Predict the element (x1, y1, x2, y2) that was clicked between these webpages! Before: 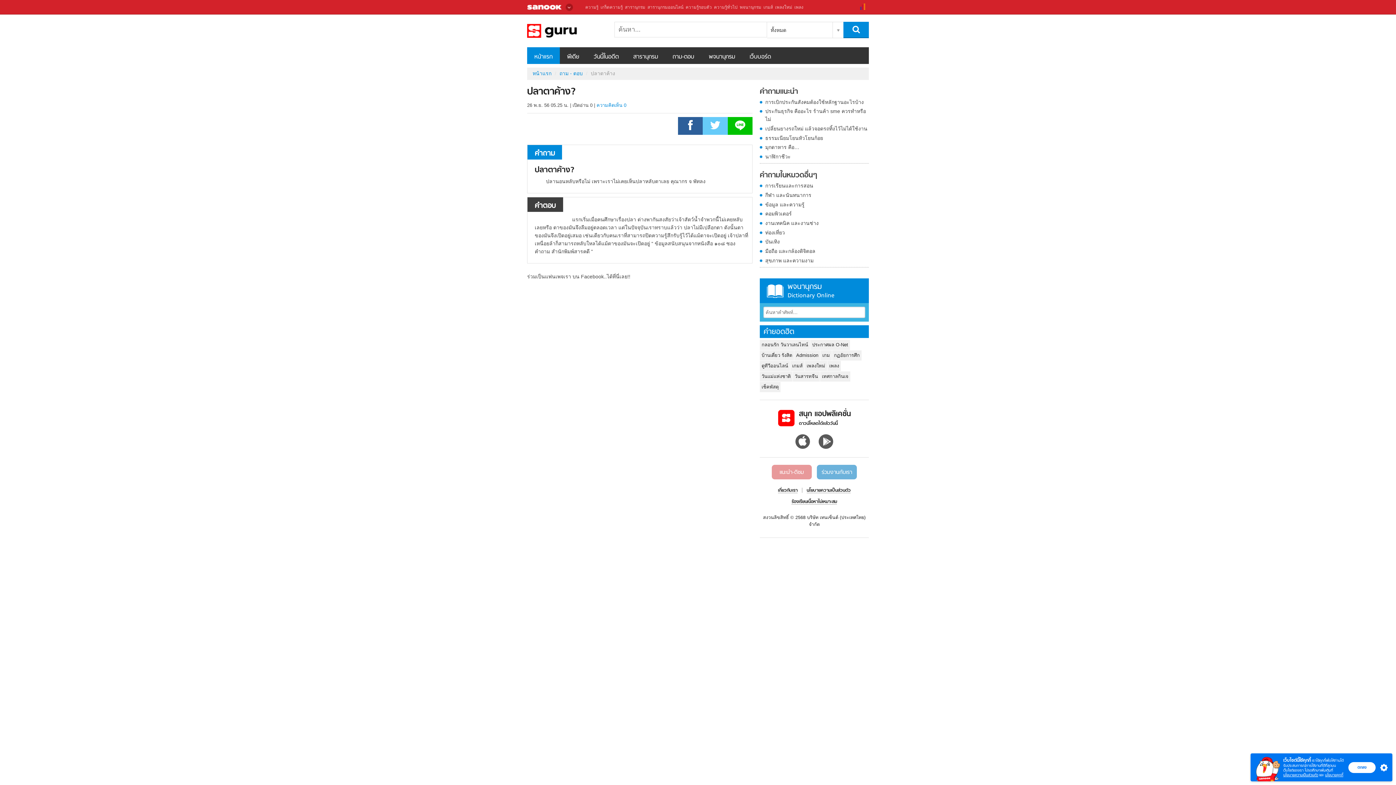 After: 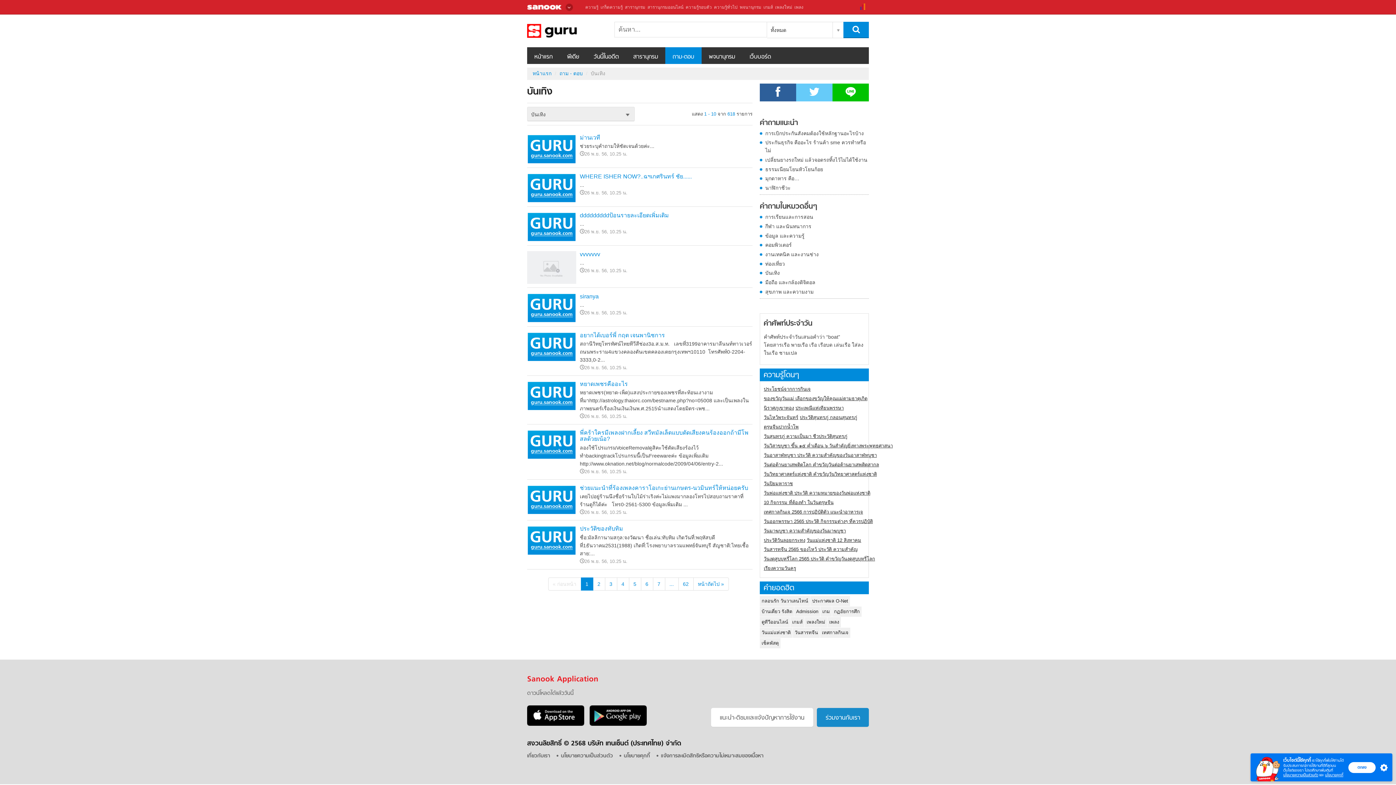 Action: bbox: (760, 237, 869, 245) label: บันเทิง